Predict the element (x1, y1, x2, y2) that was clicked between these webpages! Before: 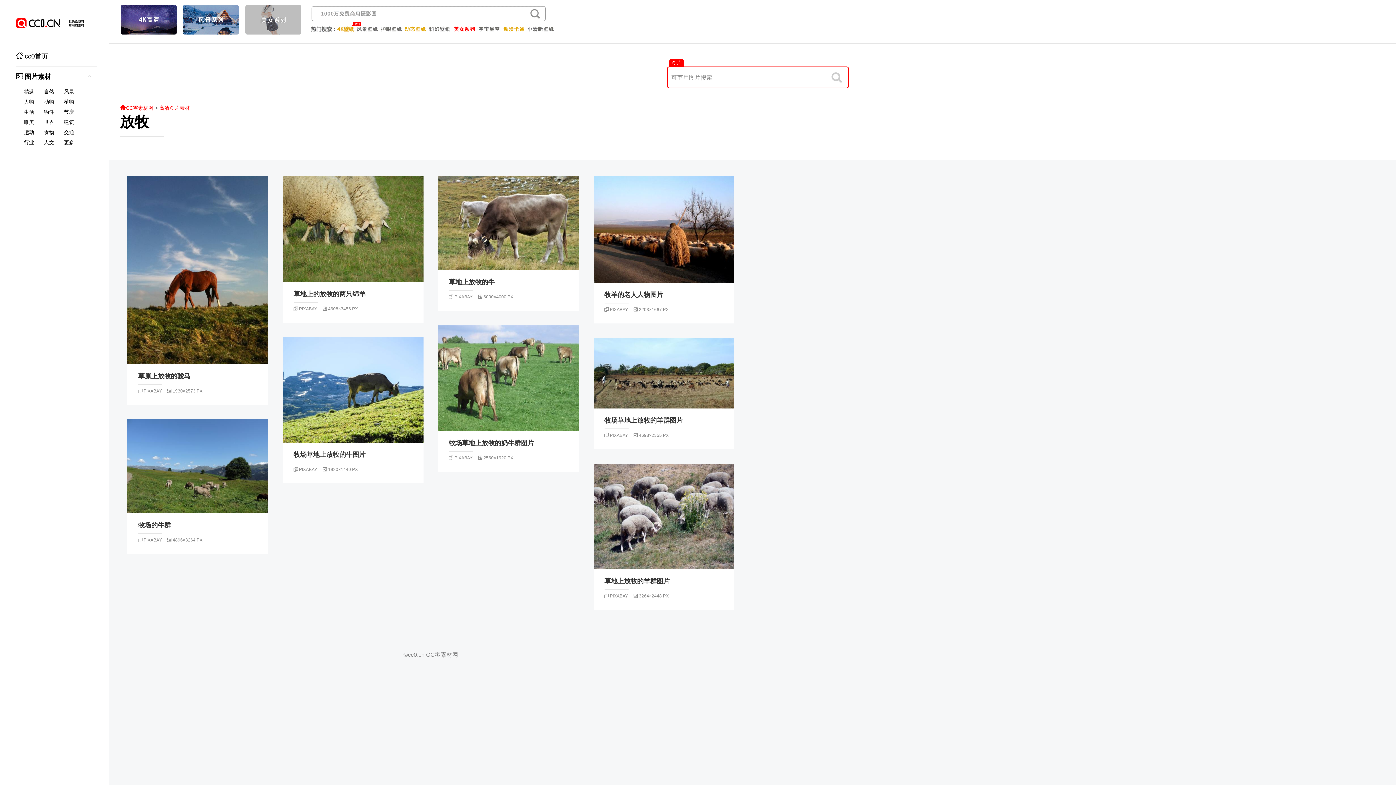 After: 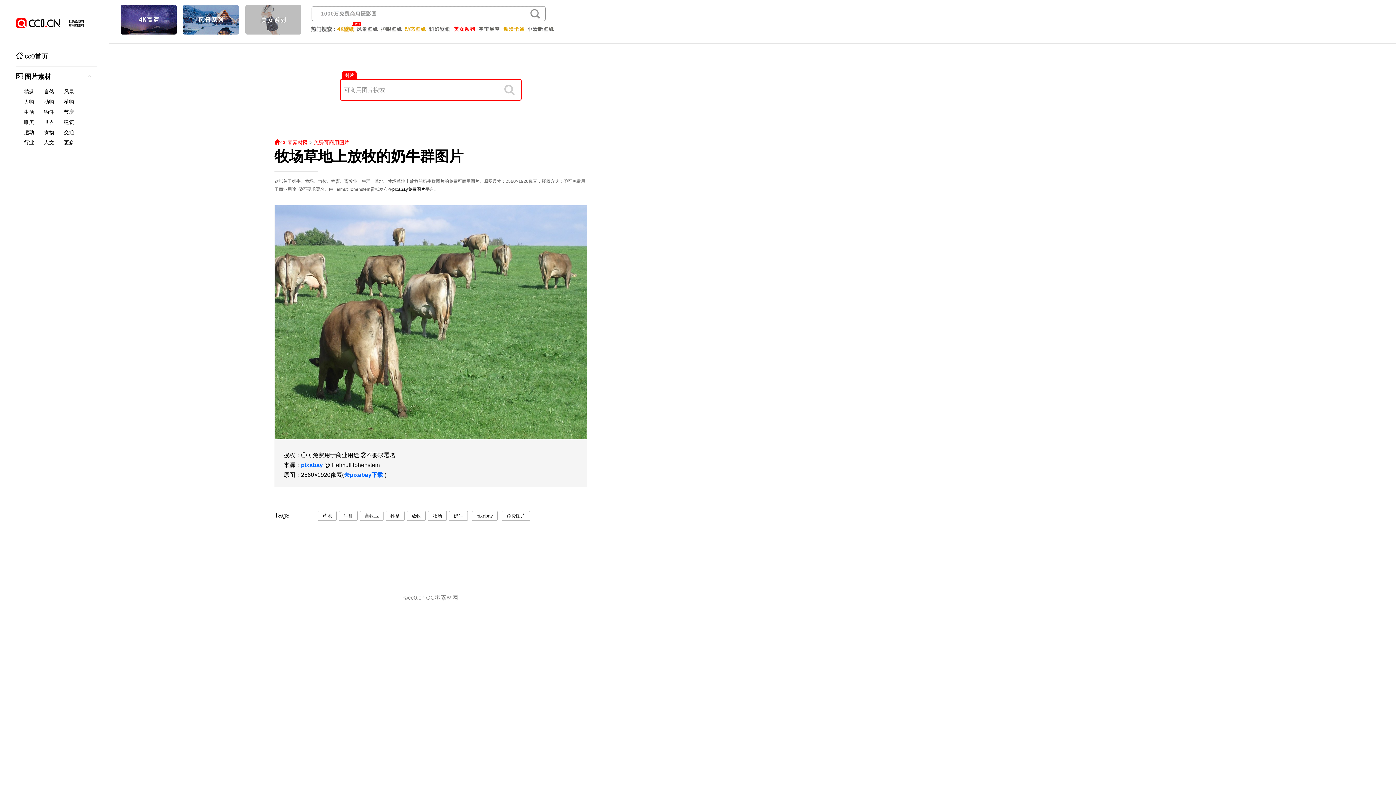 Action: bbox: (438, 421, 579, 428)